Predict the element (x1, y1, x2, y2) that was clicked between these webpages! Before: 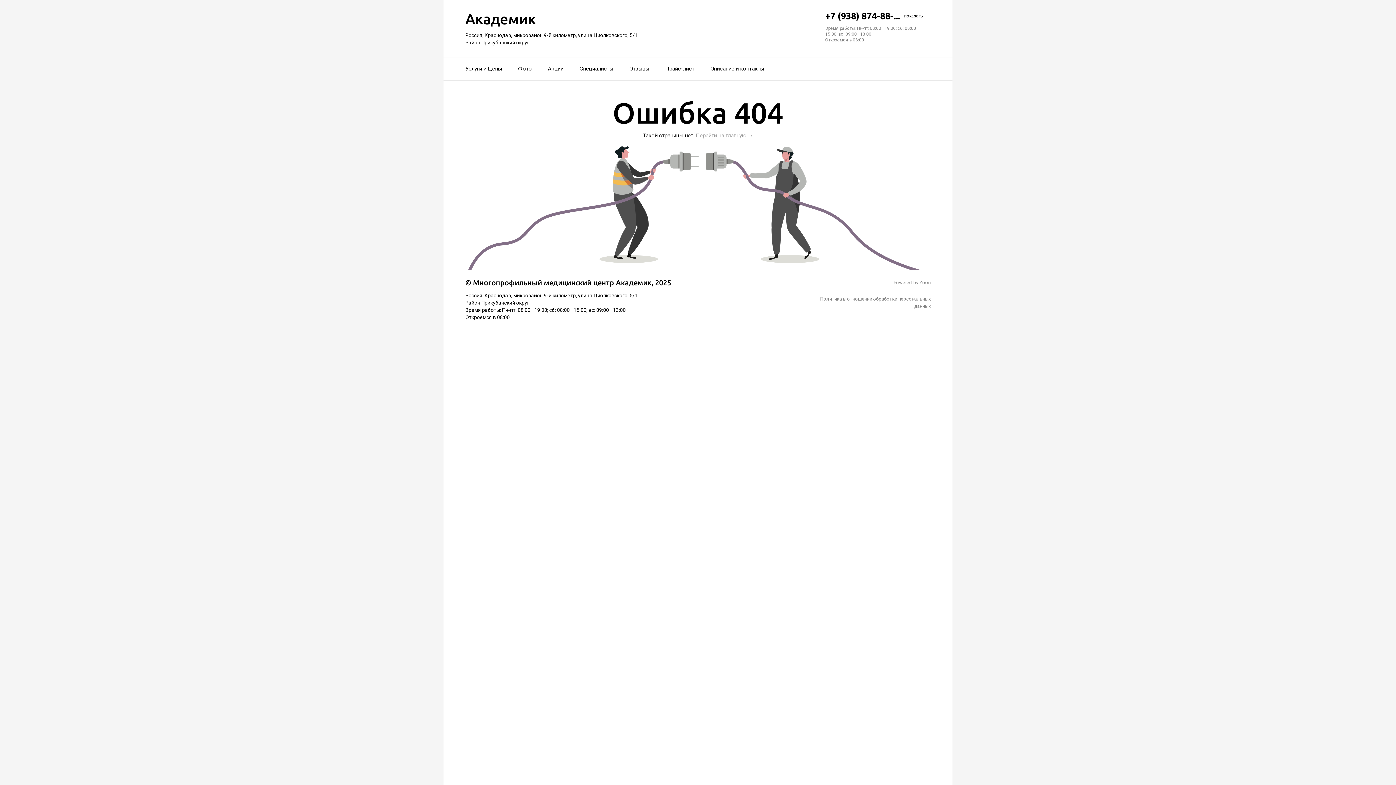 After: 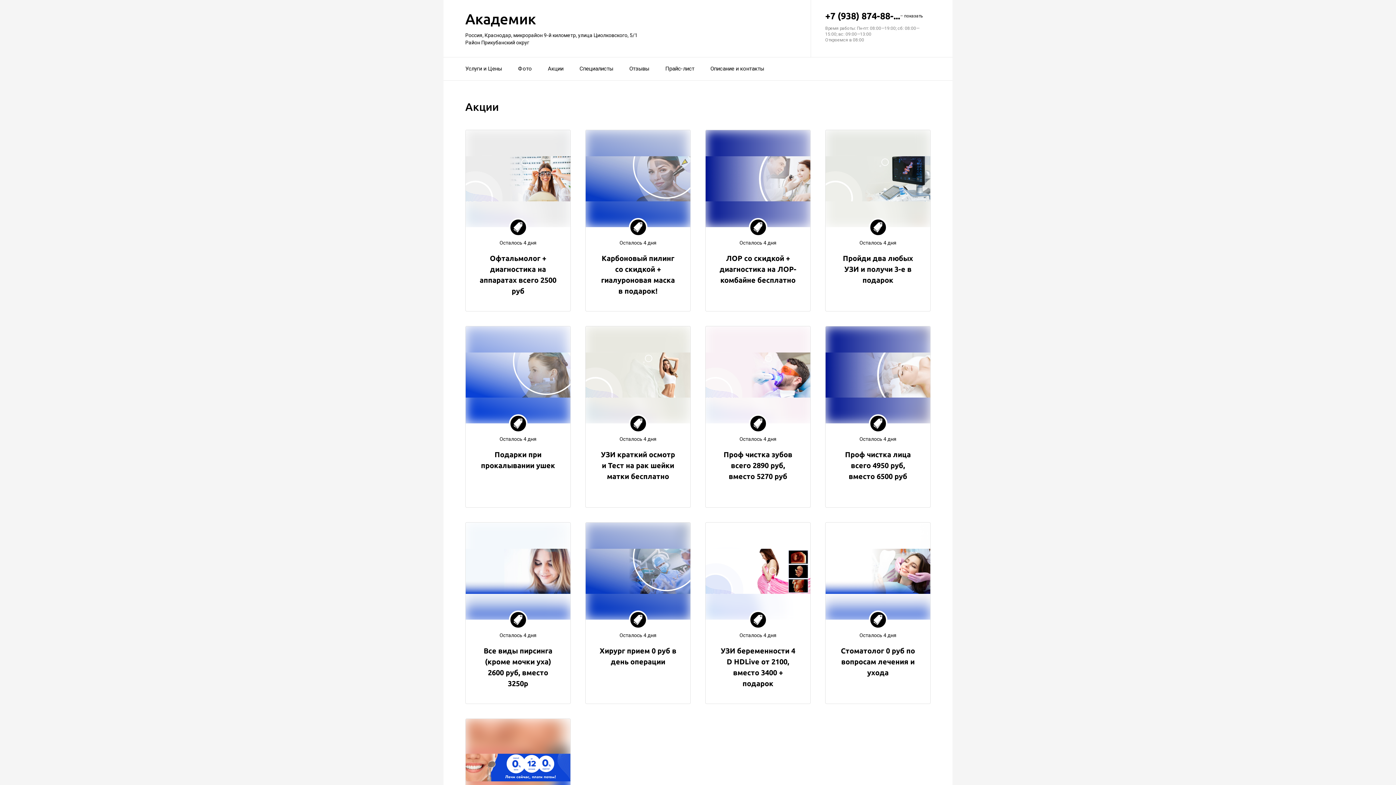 Action: label: Акции bbox: (548, 60, 563, 77)